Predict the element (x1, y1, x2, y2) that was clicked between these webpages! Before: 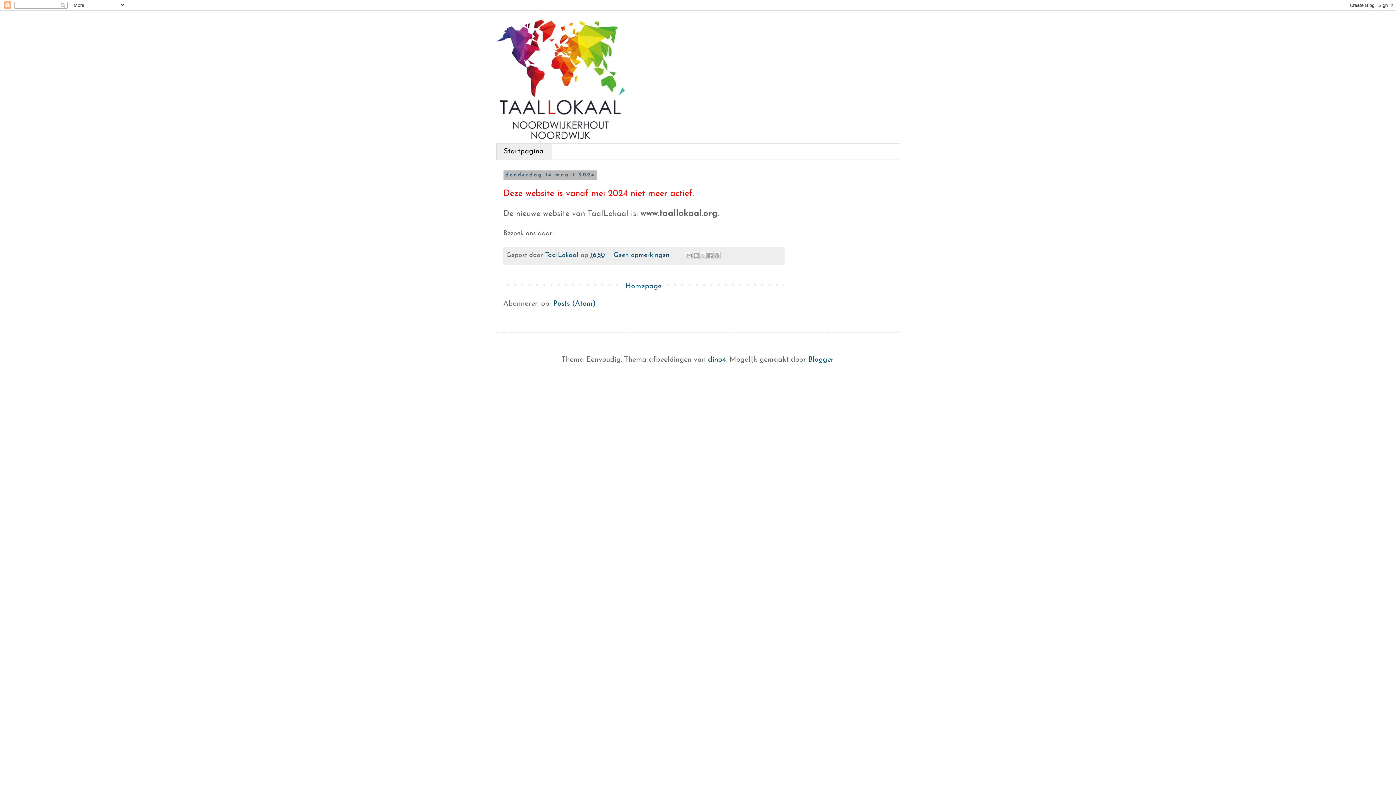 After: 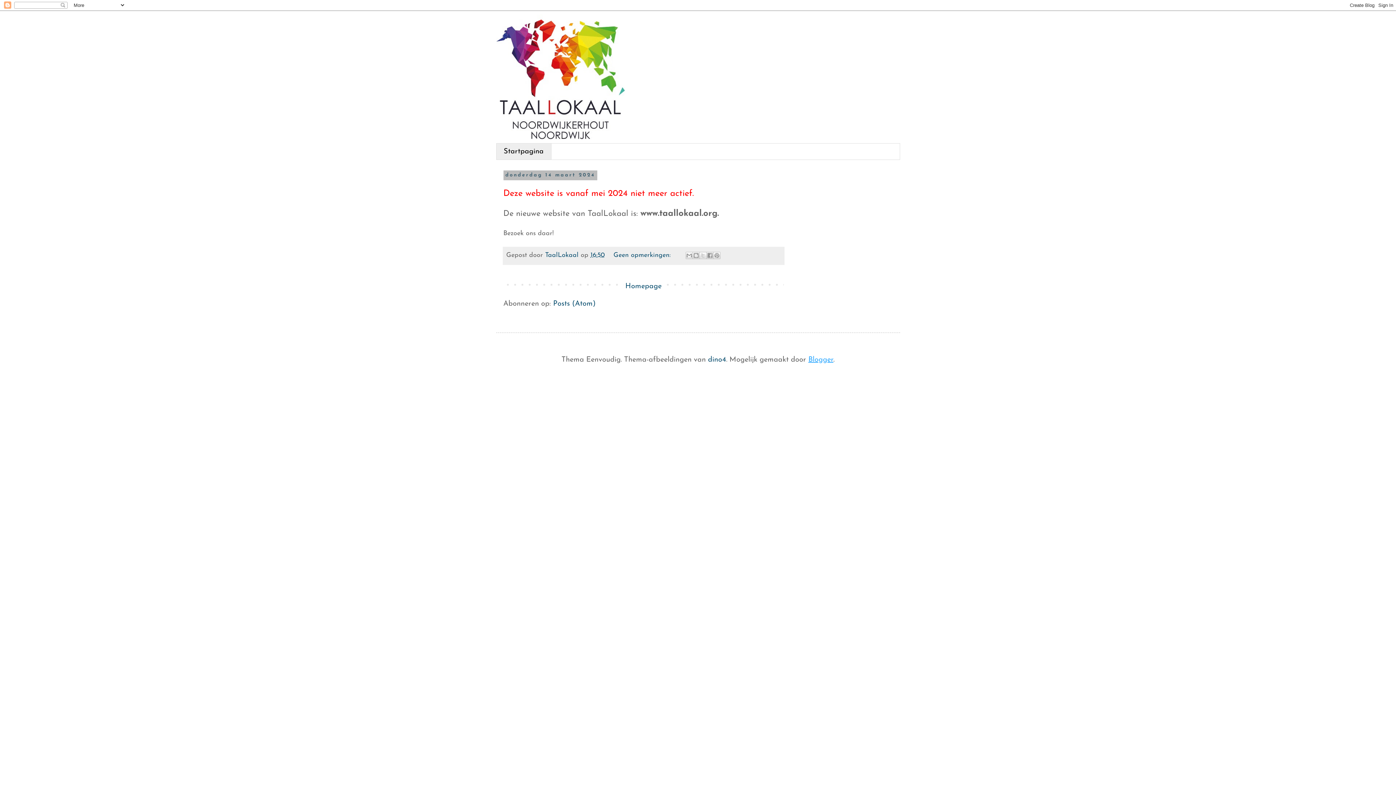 Action: label: Blogger bbox: (808, 356, 833, 363)